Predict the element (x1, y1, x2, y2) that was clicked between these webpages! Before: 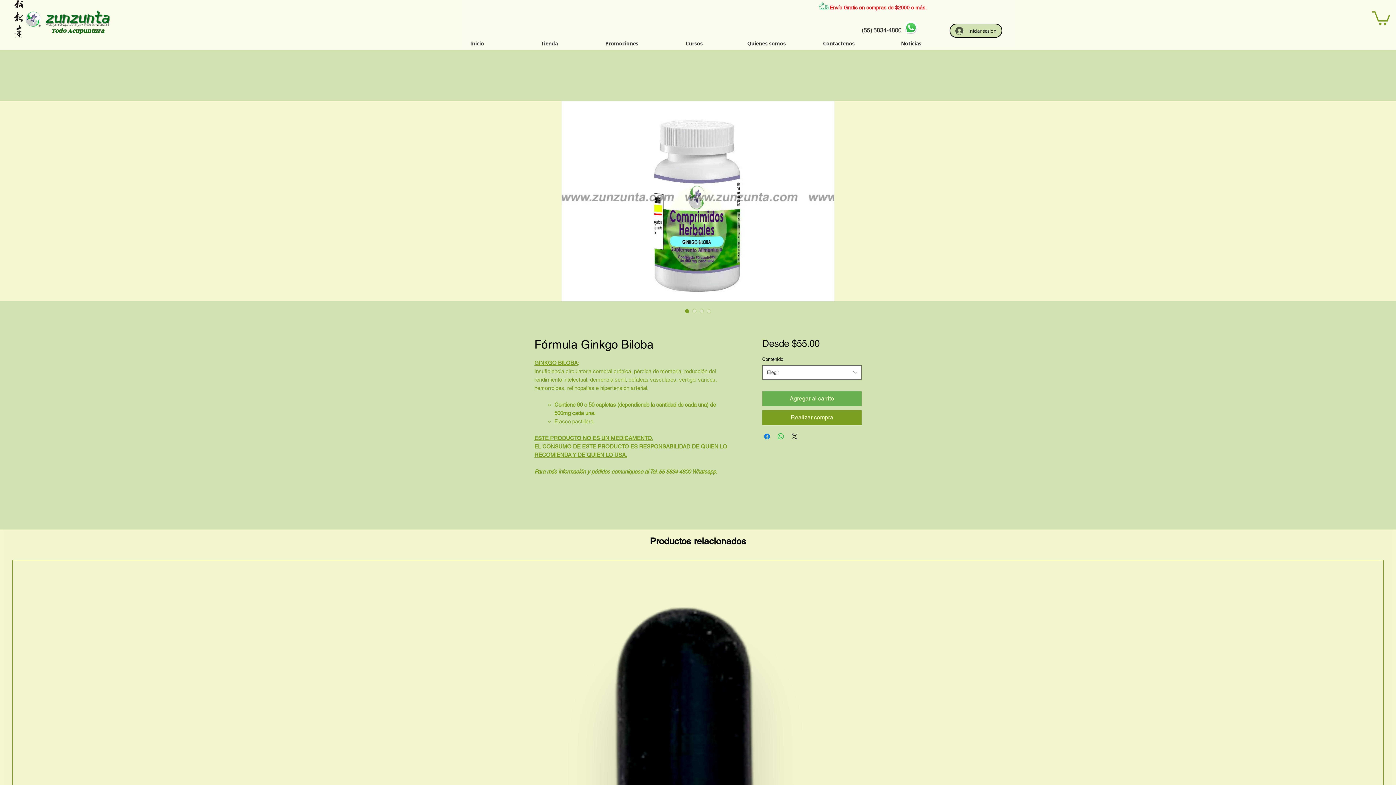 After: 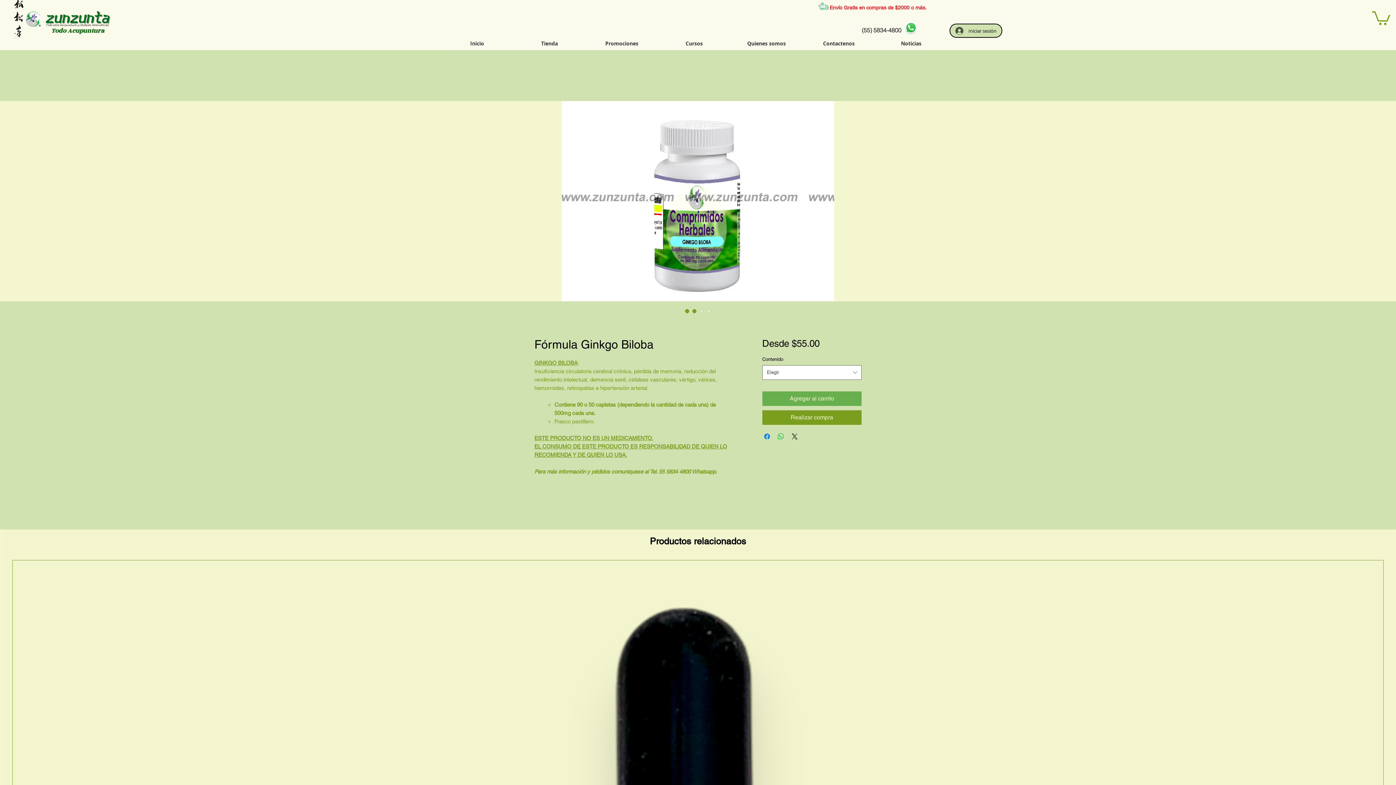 Action: bbox: (690, 307, 698, 314) label: Selector de imagen: Fórmula Ginkgo Biloba